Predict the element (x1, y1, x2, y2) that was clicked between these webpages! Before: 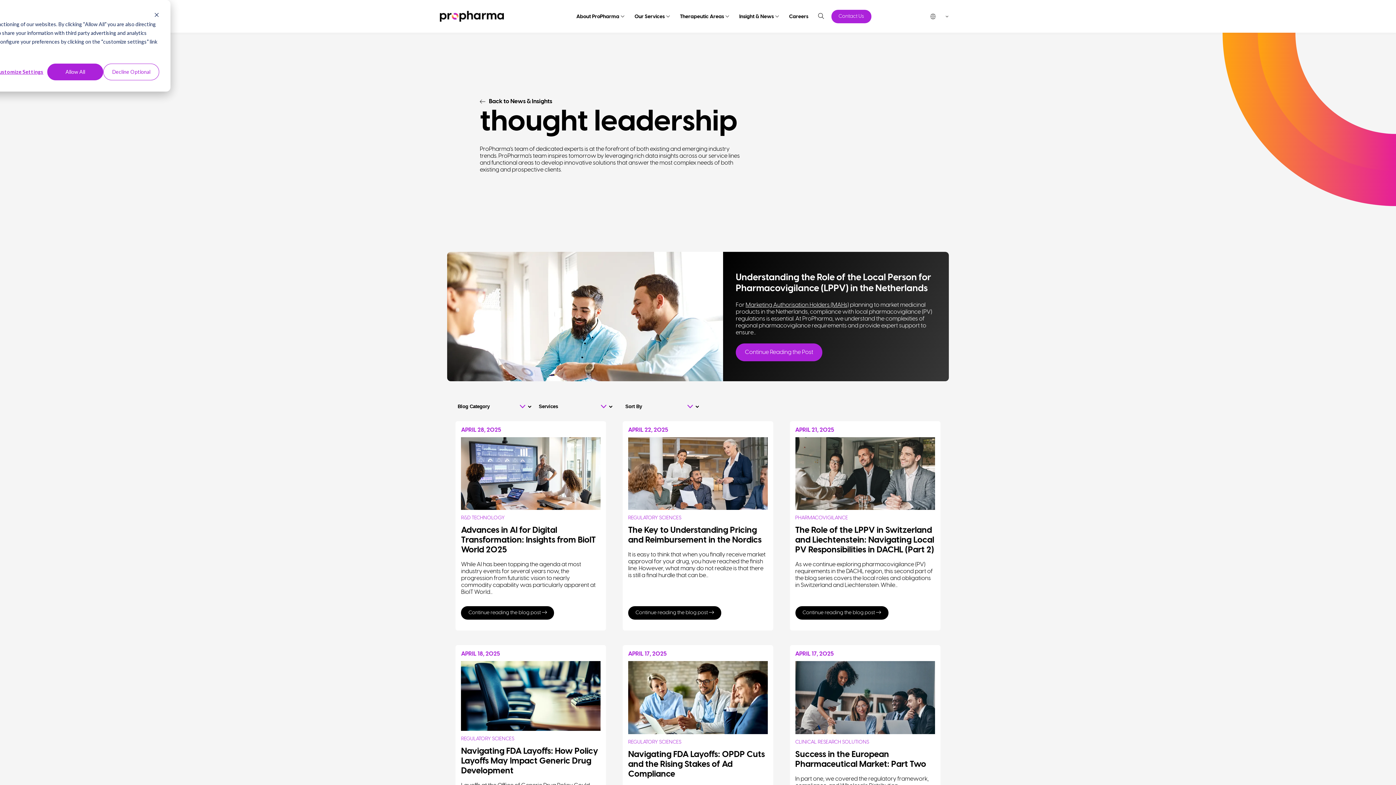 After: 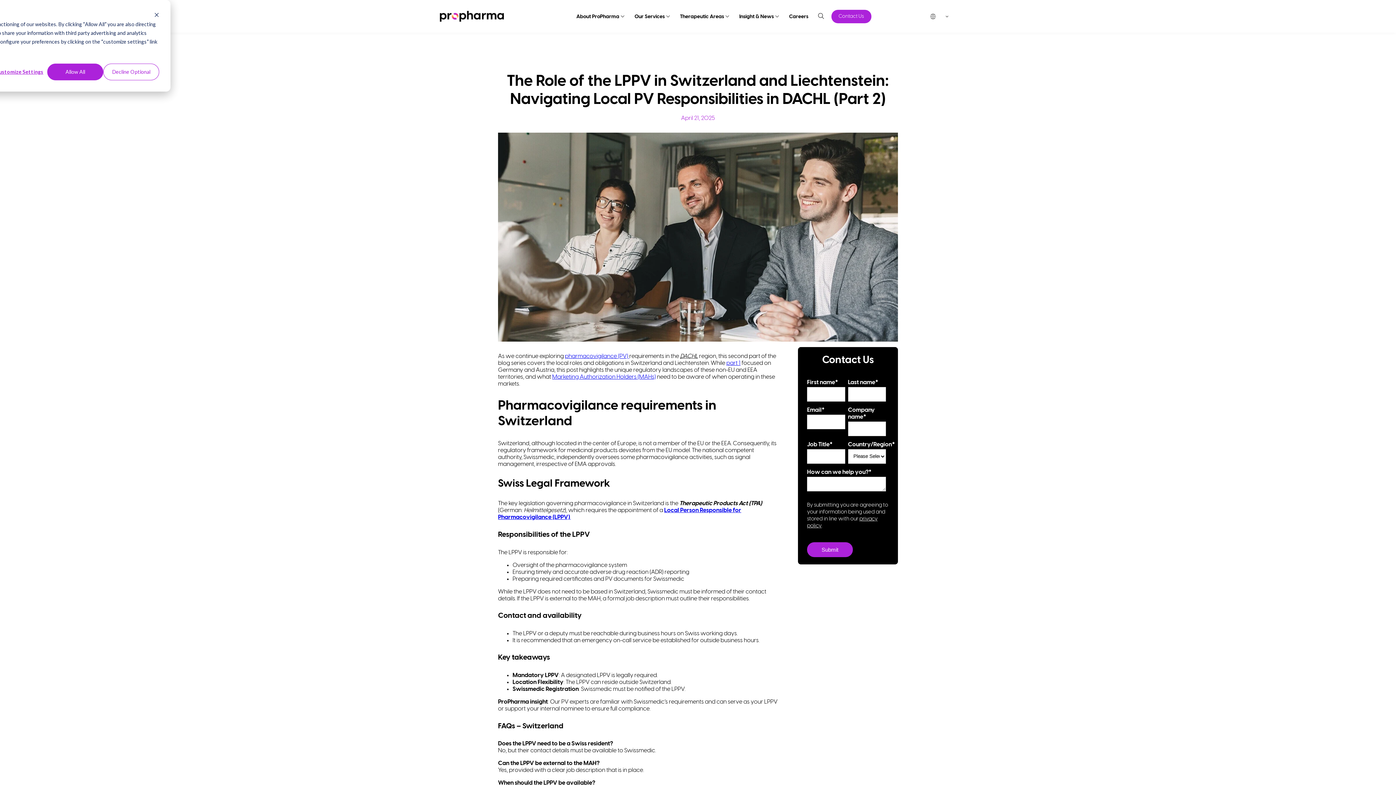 Action: bbox: (795, 606, 888, 620) label: Continue reading the blog post 